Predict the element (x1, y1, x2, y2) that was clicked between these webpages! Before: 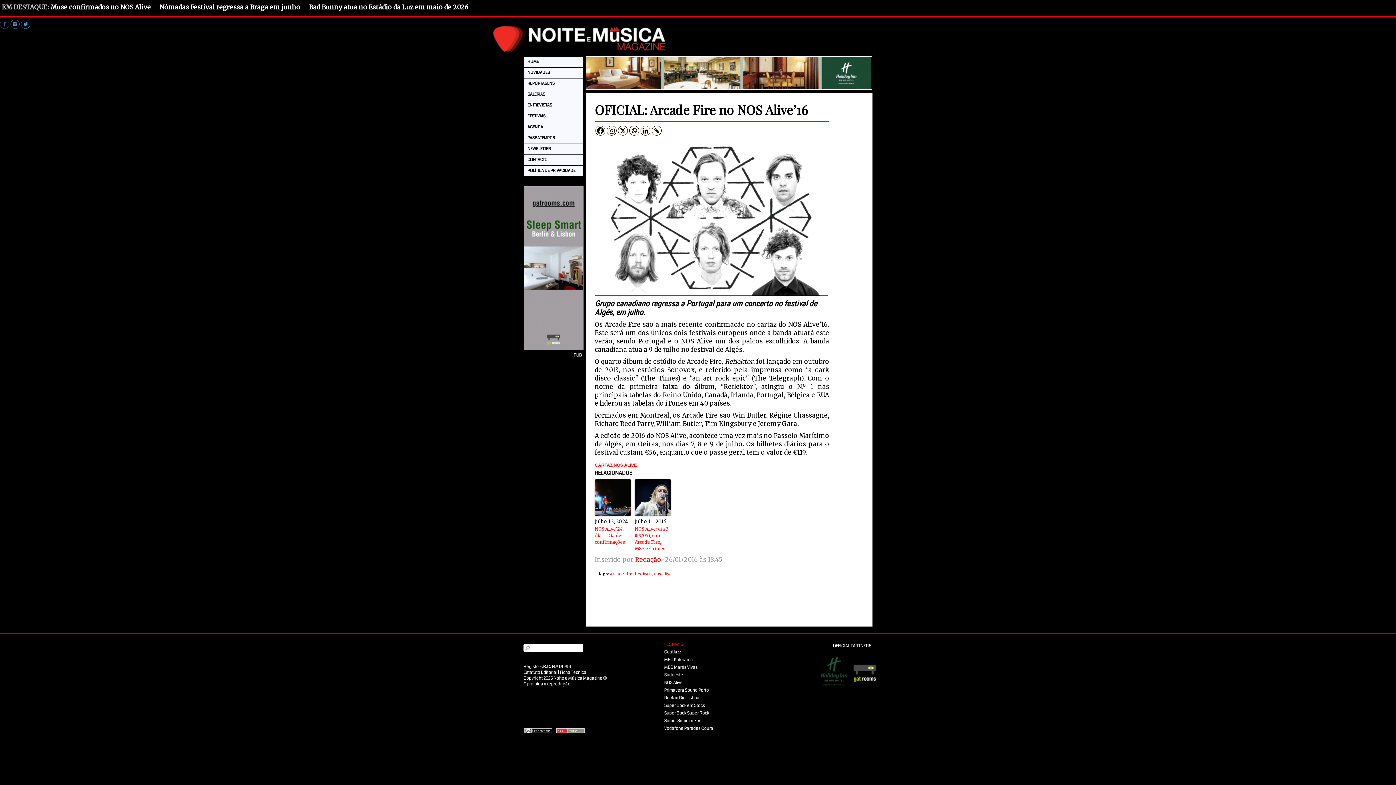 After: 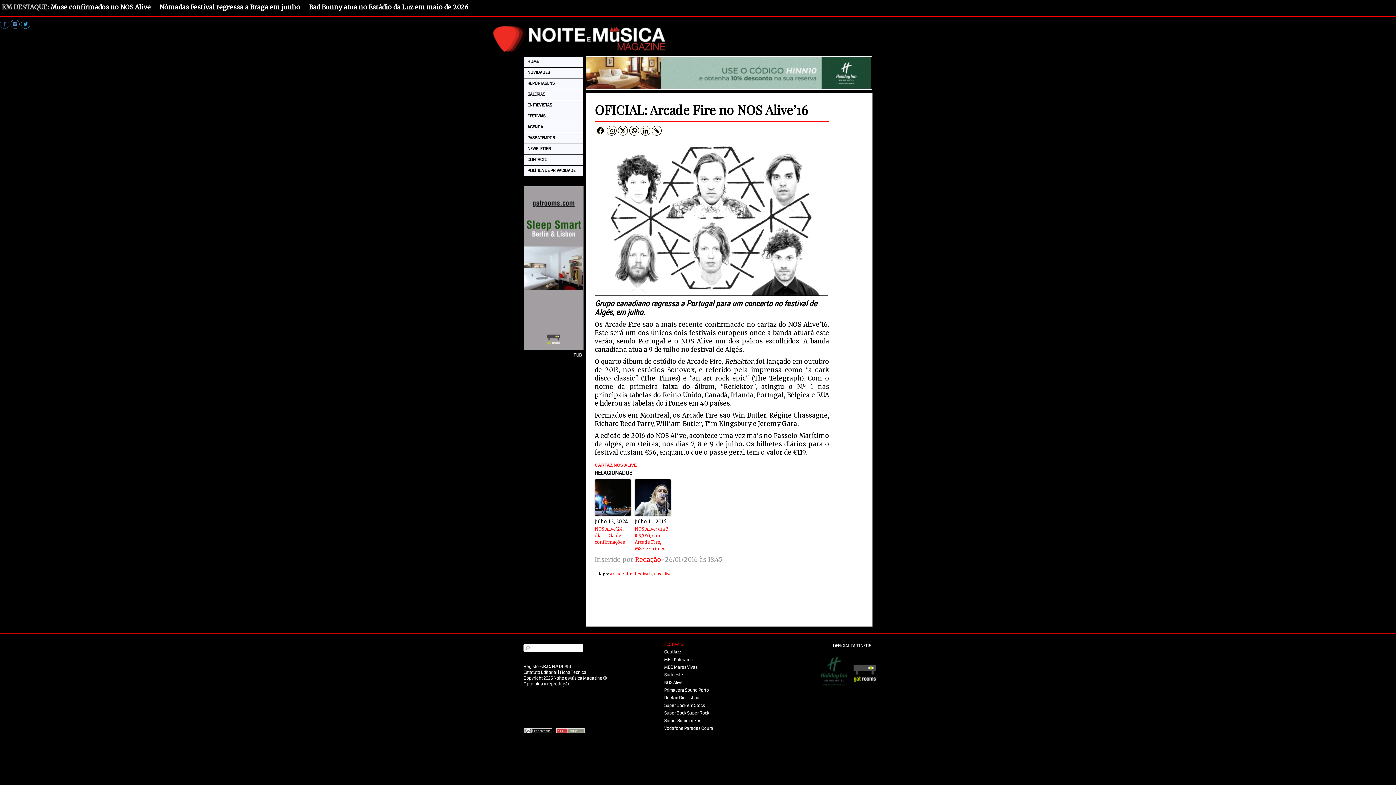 Action: bbox: (595, 125, 605, 135) label: Facebook